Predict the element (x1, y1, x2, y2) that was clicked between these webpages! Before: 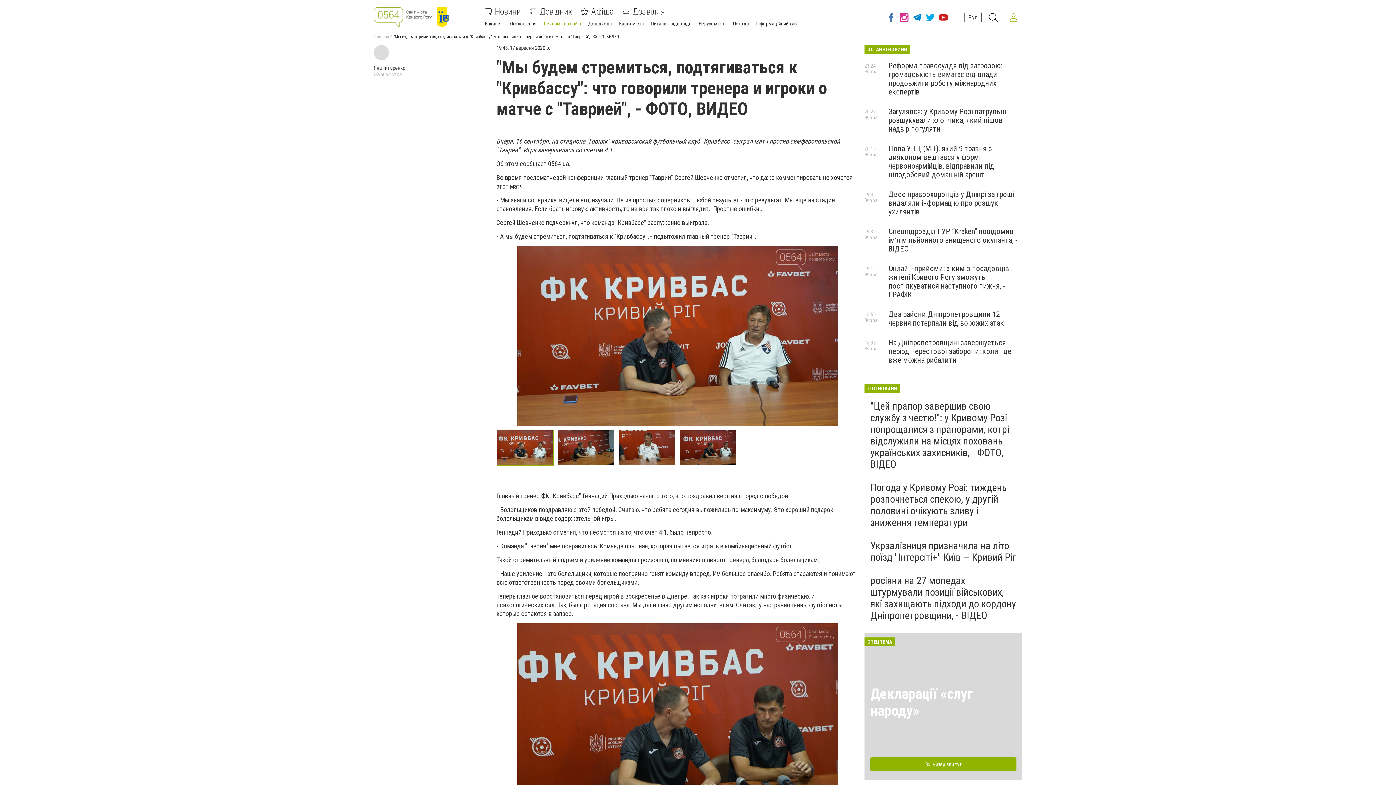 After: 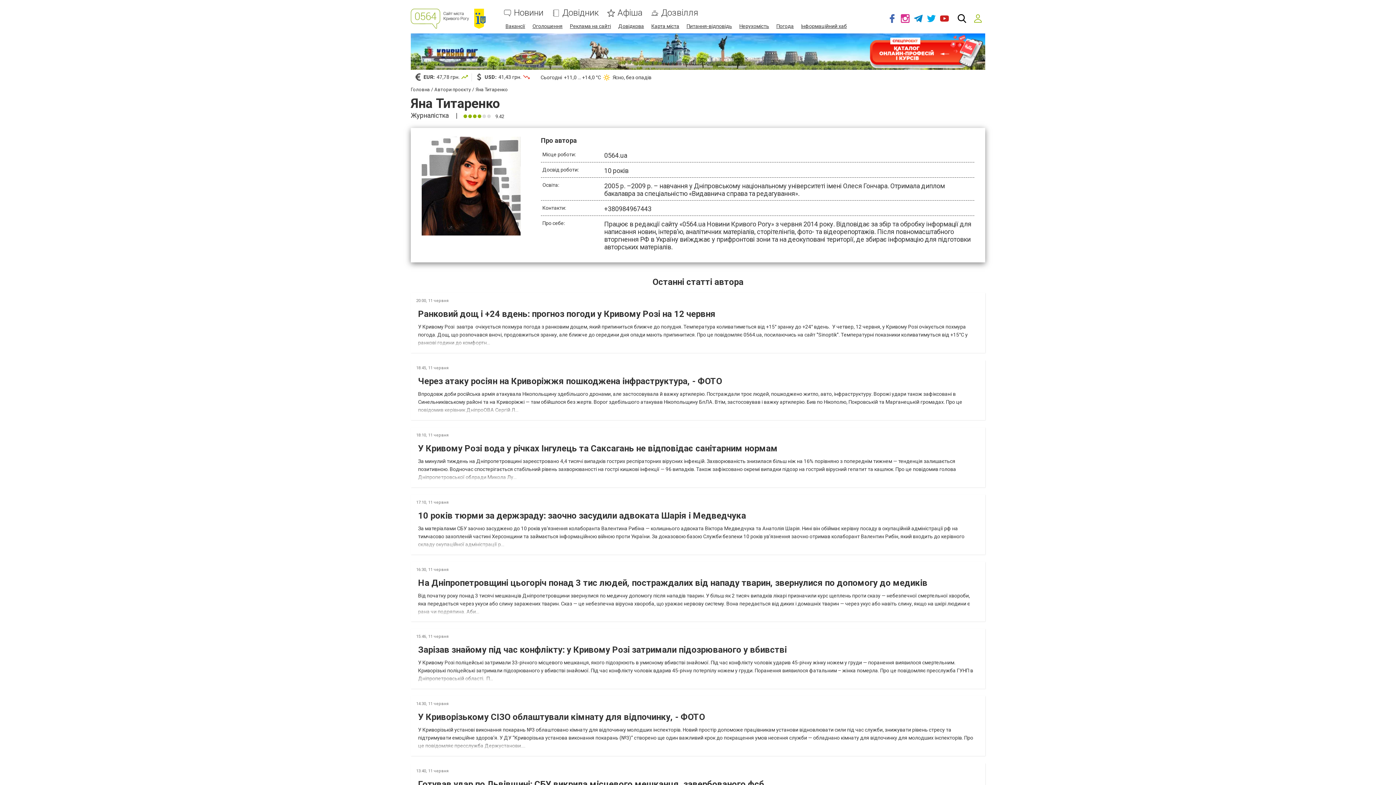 Action: bbox: (373, 64, 405, 71) label: Яна Титаренко